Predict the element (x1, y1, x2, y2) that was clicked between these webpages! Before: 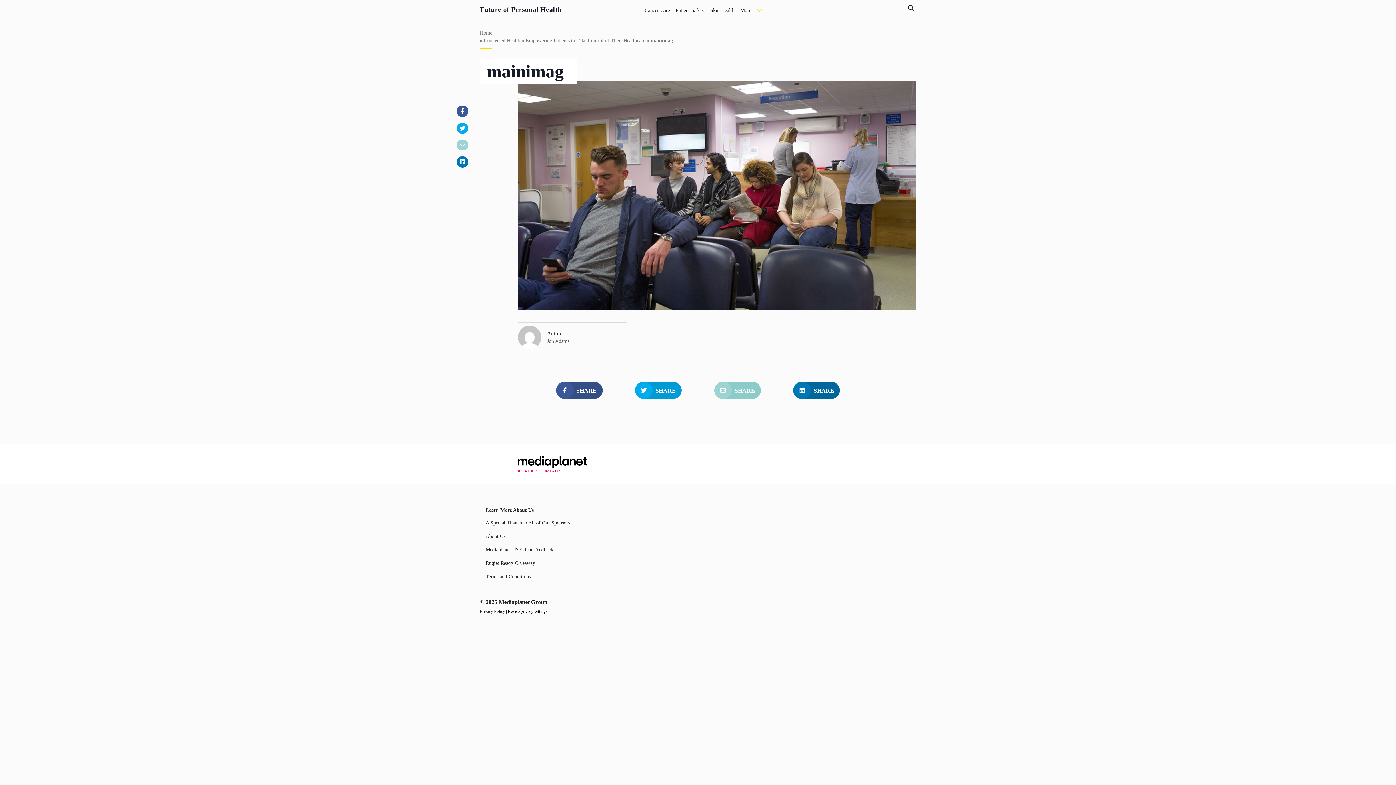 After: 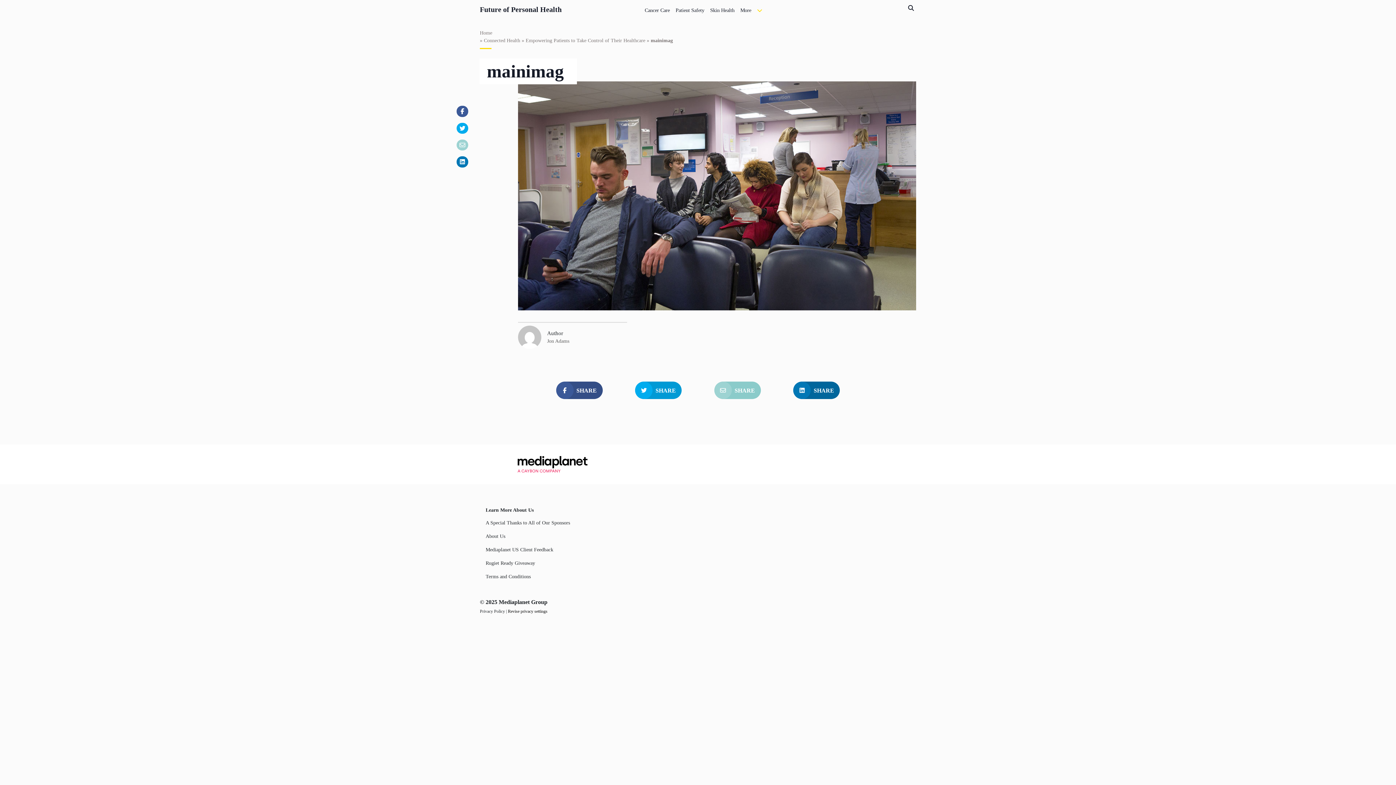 Action: bbox: (480, 608, 505, 614) label: Privacy Policy